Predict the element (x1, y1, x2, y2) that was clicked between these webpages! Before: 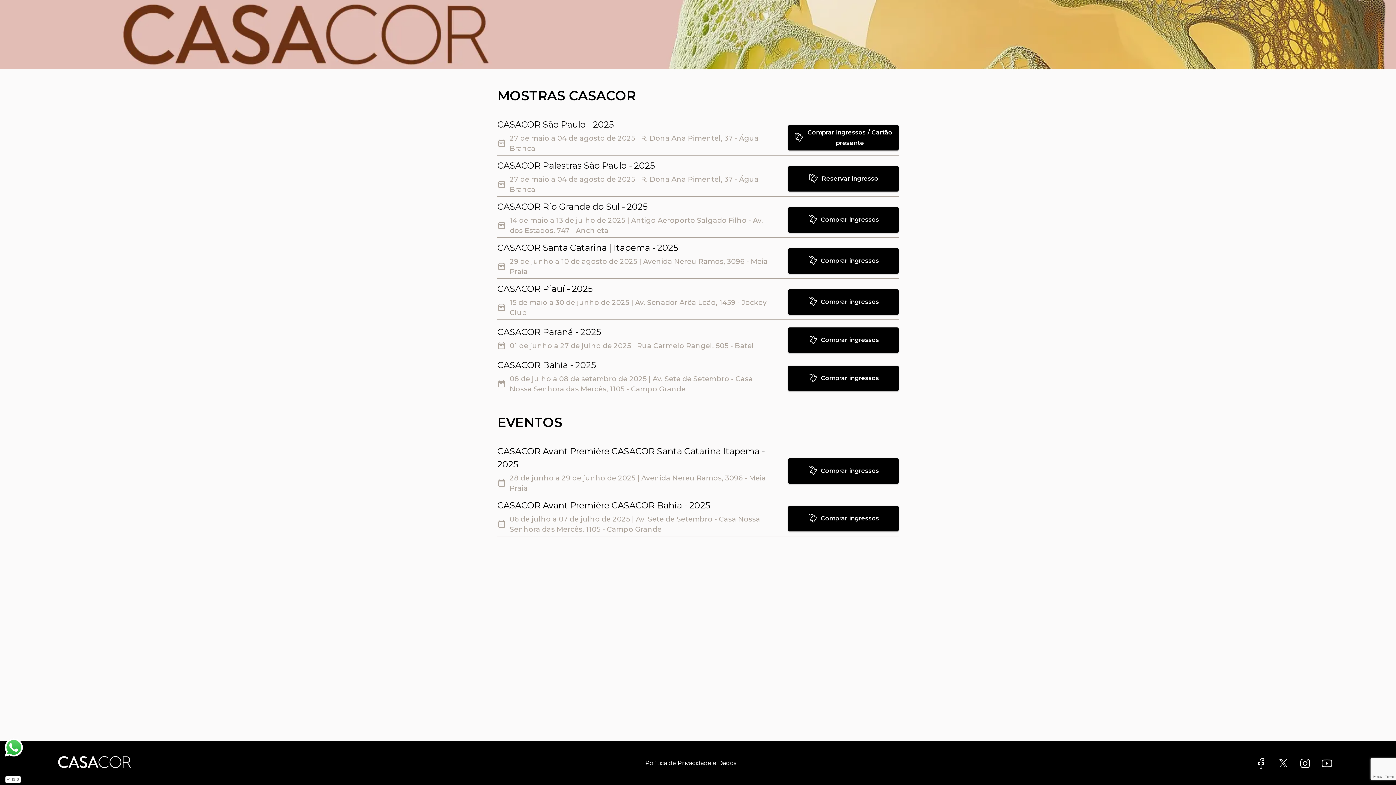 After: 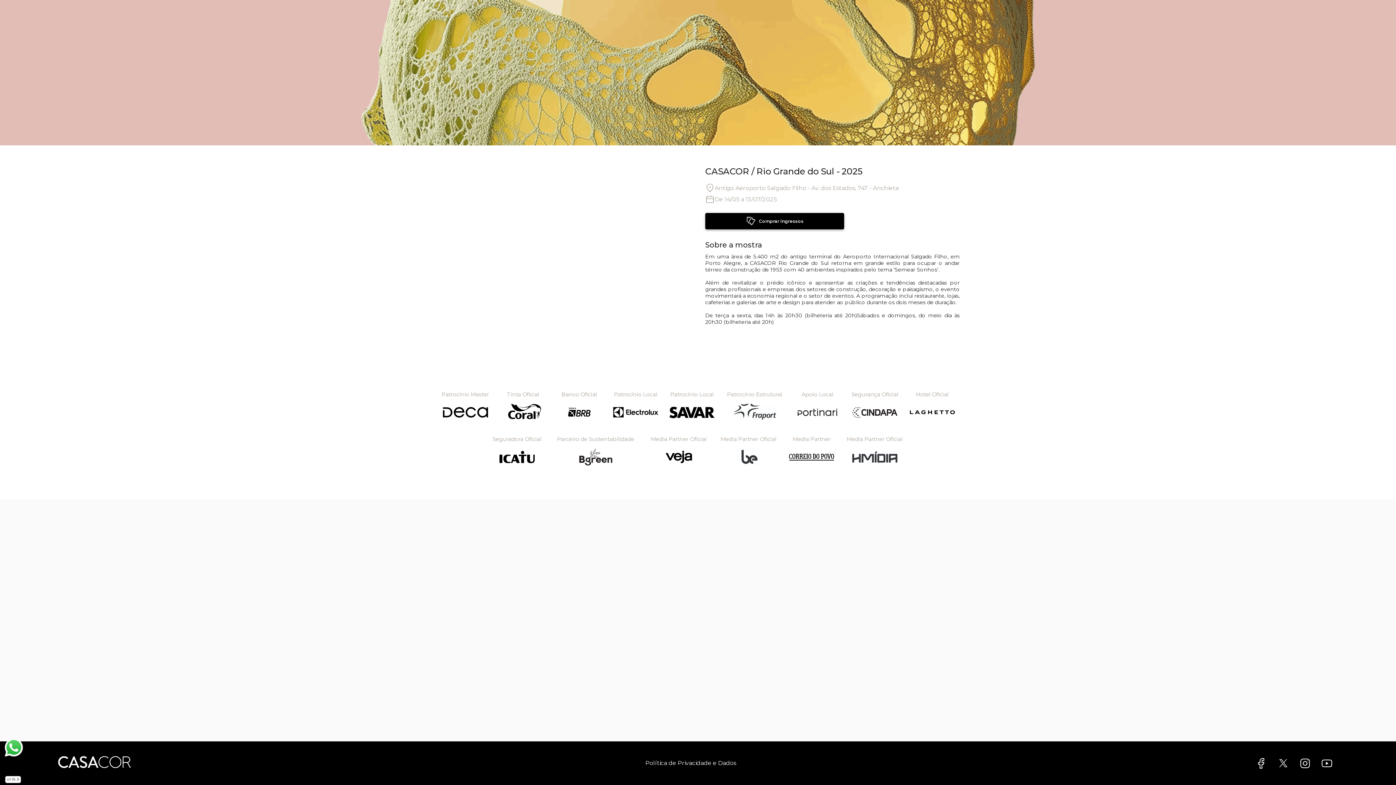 Action: label: Comprar ingressos bbox: (788, 207, 898, 232)